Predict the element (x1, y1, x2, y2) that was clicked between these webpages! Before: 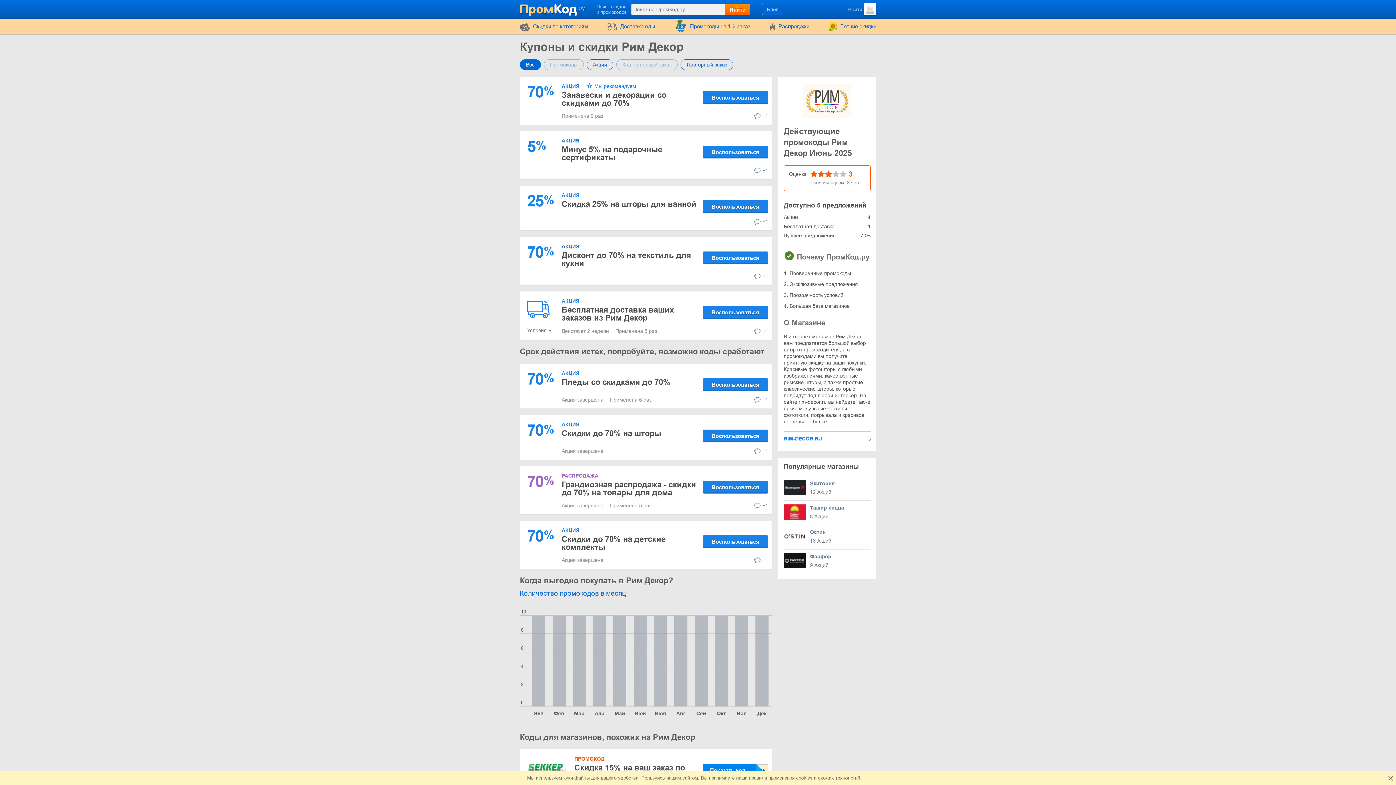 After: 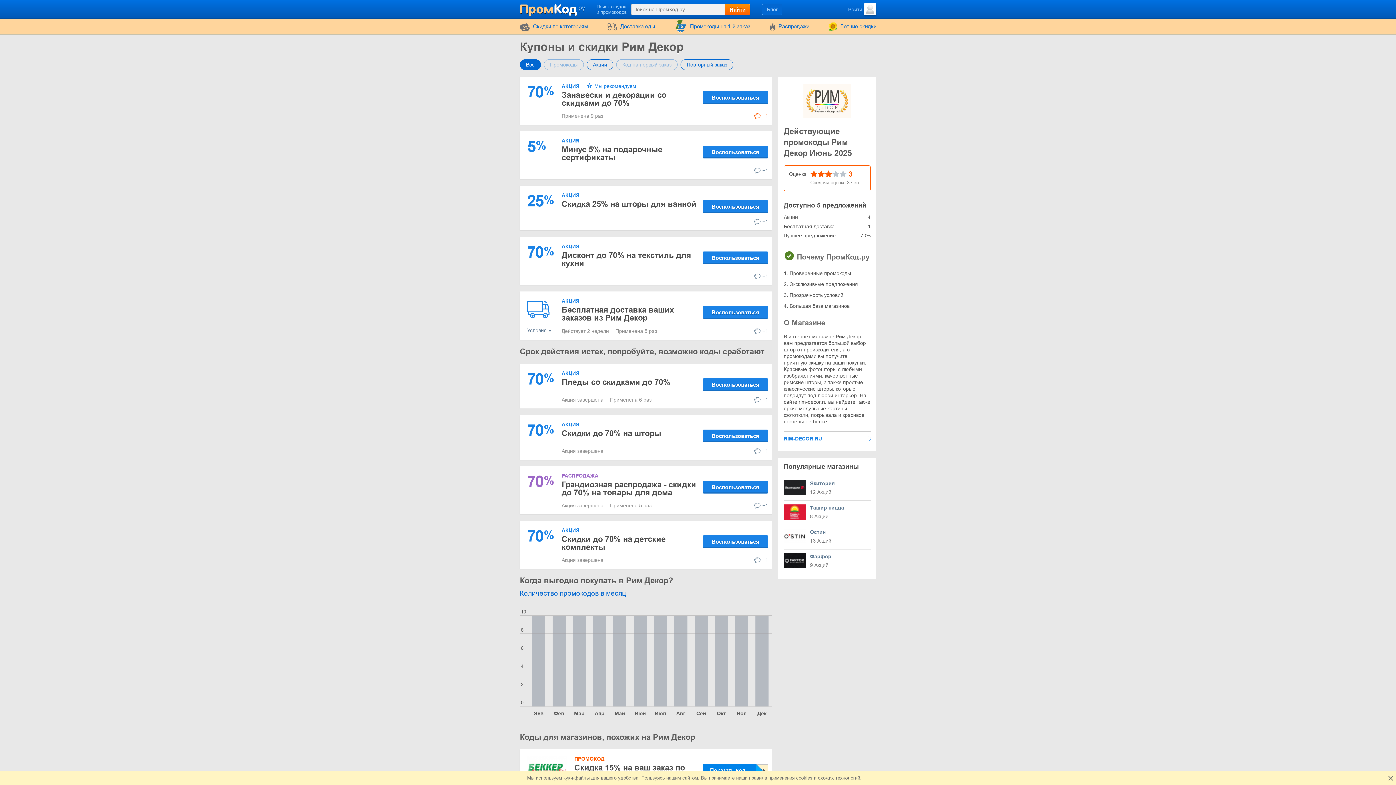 Action: bbox: (754, 112, 768, 119) label: +1